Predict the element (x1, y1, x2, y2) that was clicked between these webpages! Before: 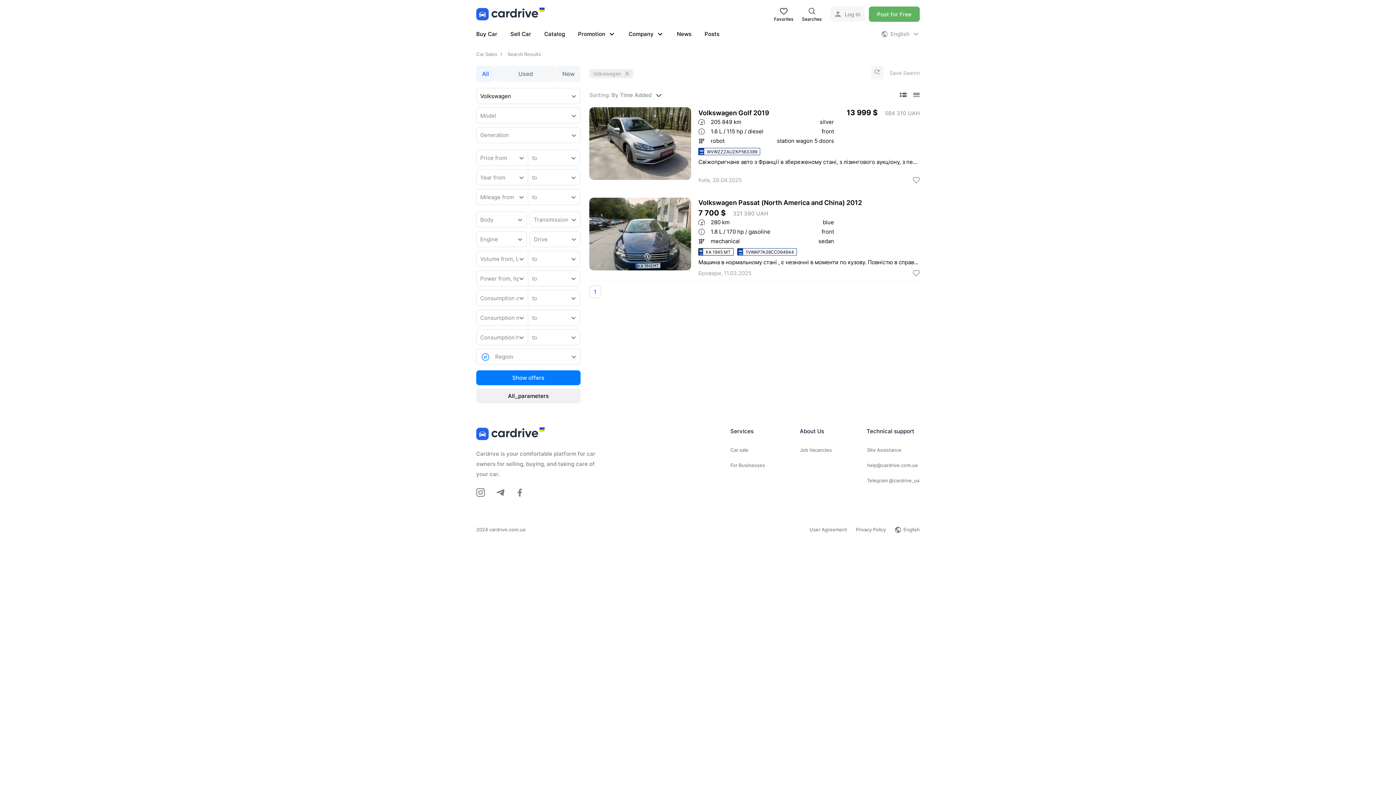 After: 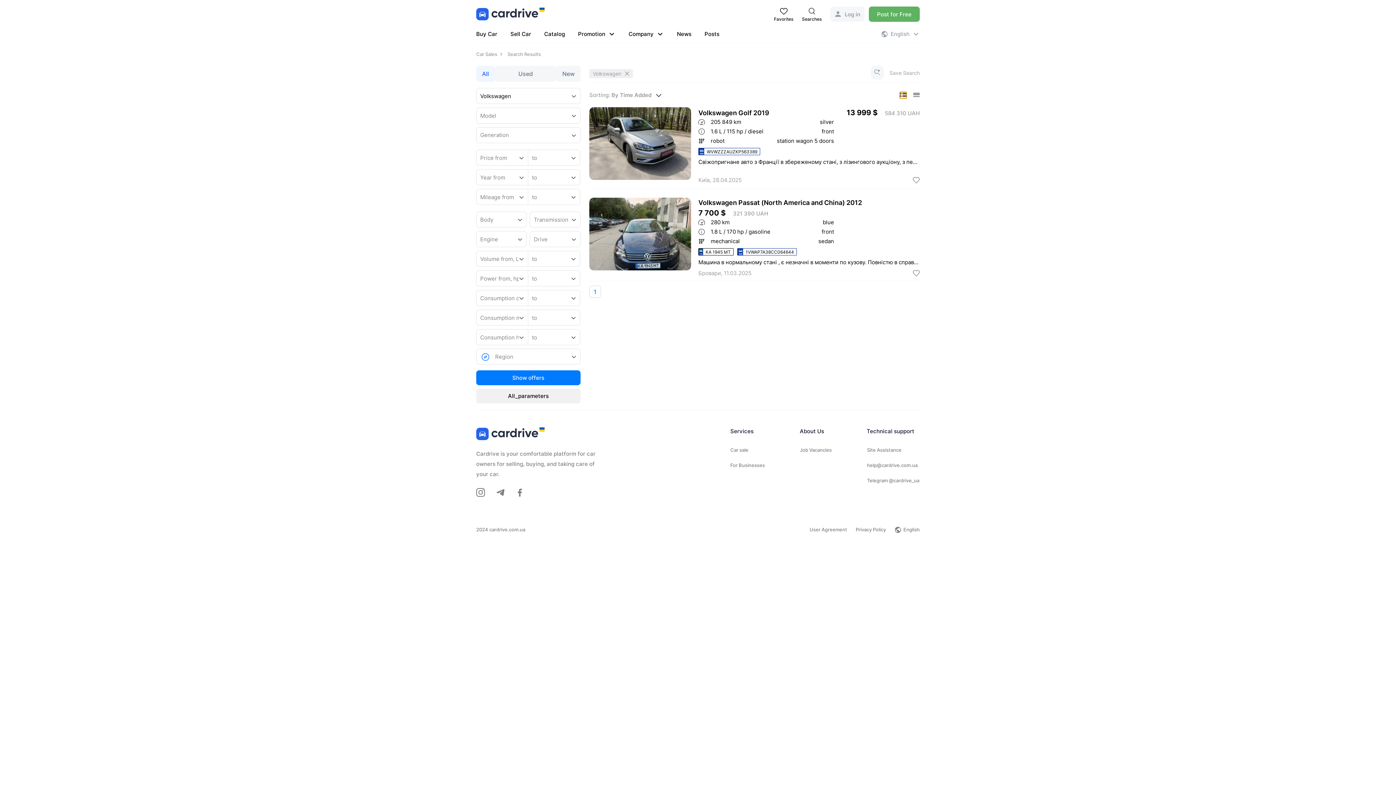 Action: bbox: (900, 91, 906, 98)